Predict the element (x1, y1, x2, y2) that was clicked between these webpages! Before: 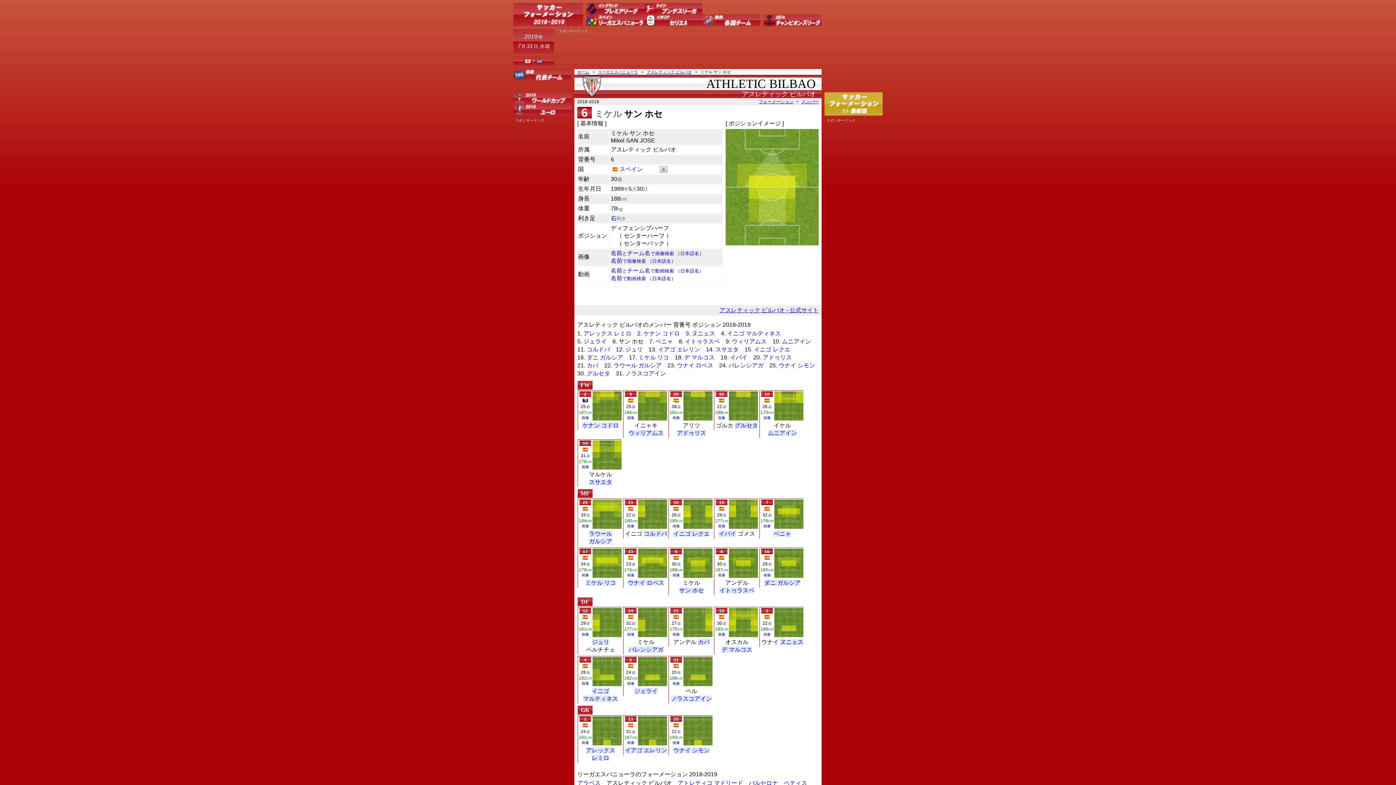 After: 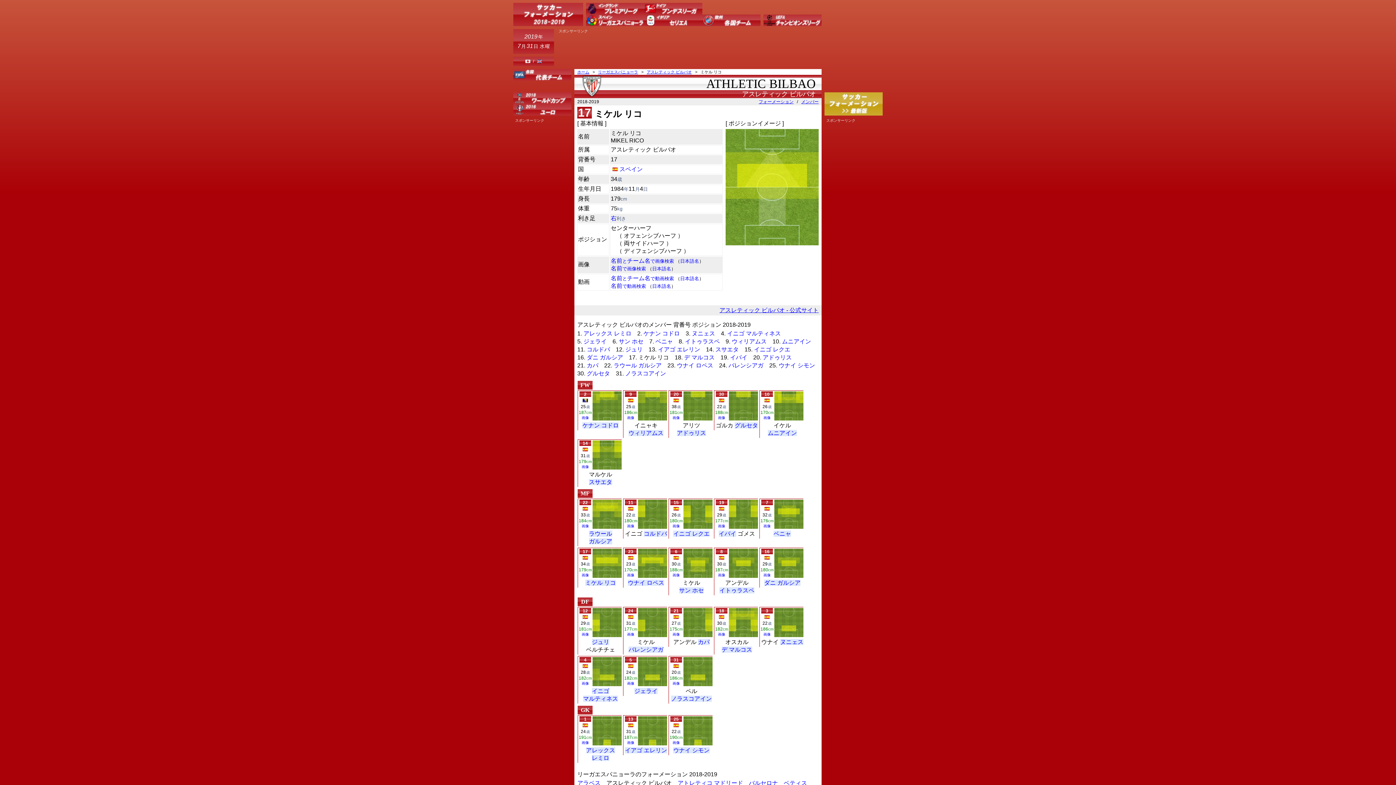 Action: bbox: (638, 354, 669, 360) label: ミケル リコ